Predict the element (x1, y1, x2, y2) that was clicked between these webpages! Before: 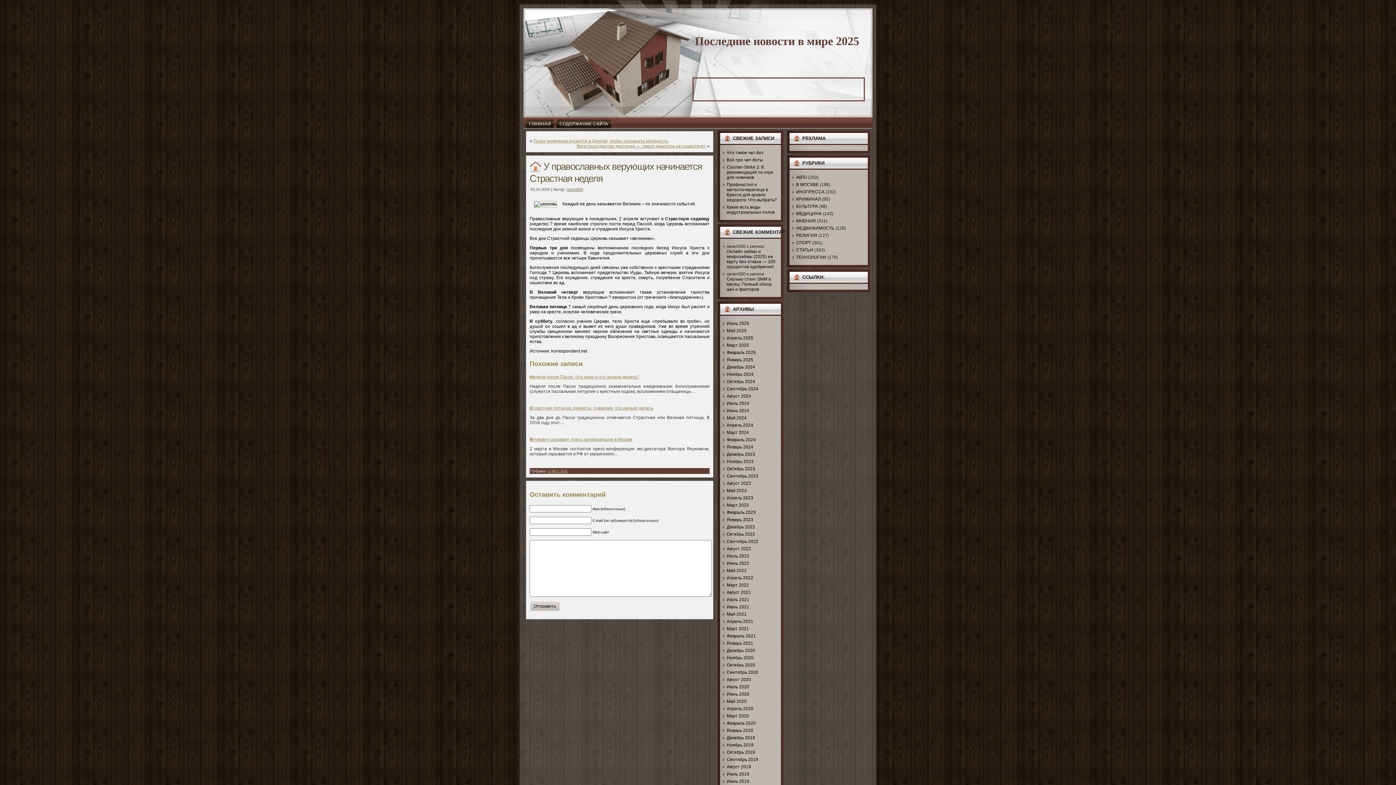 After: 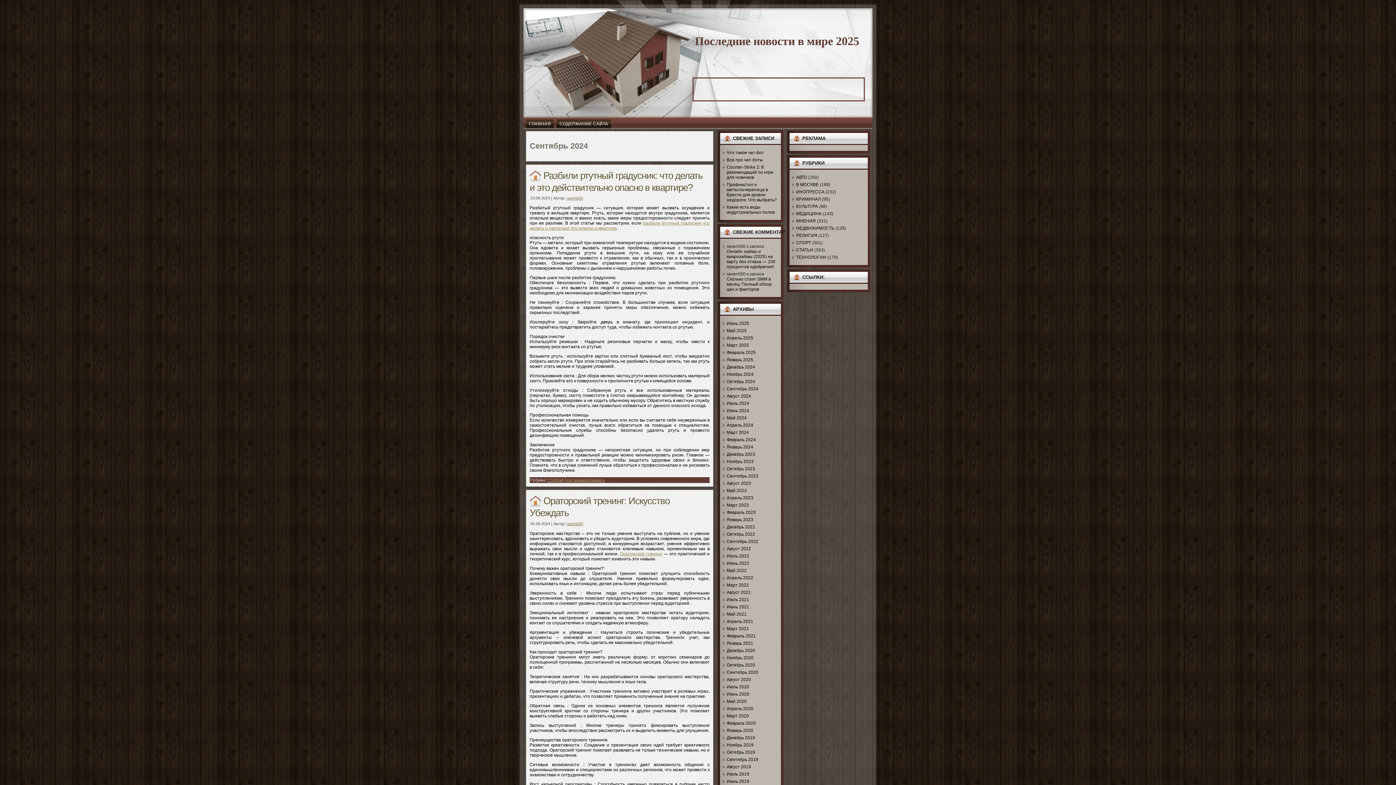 Action: label: Сентябрь 2024 bbox: (726, 386, 758, 391)